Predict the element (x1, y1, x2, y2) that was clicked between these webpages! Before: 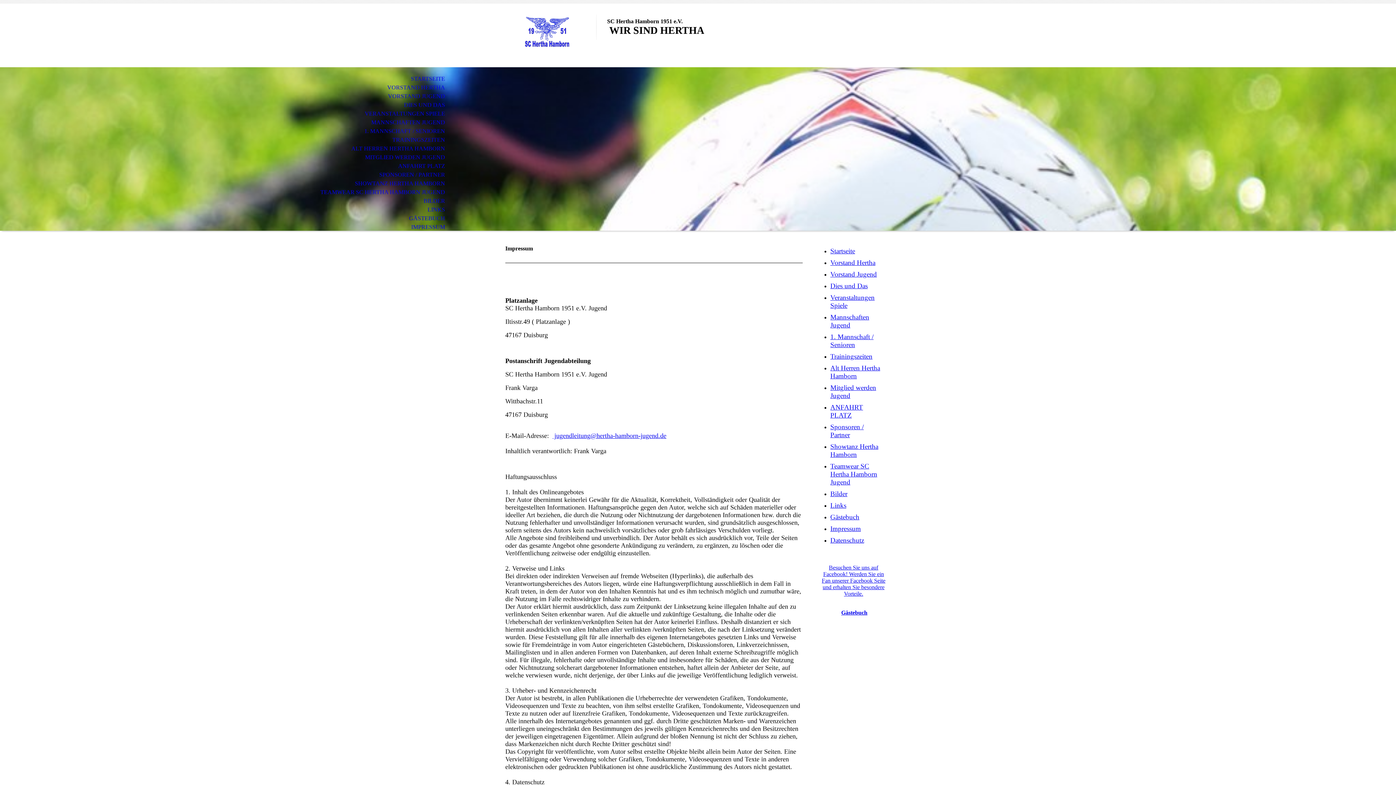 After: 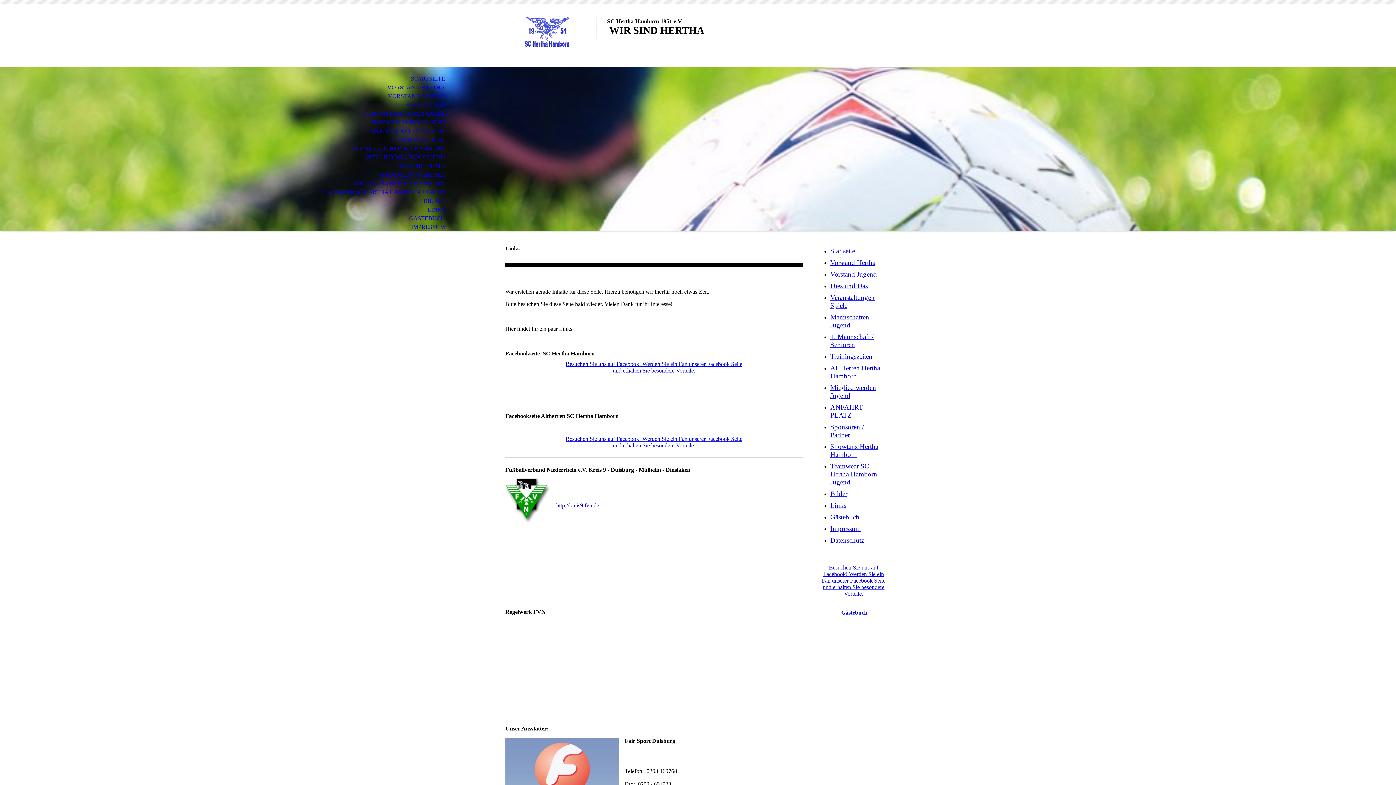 Action: label: Links bbox: (830, 501, 846, 509)